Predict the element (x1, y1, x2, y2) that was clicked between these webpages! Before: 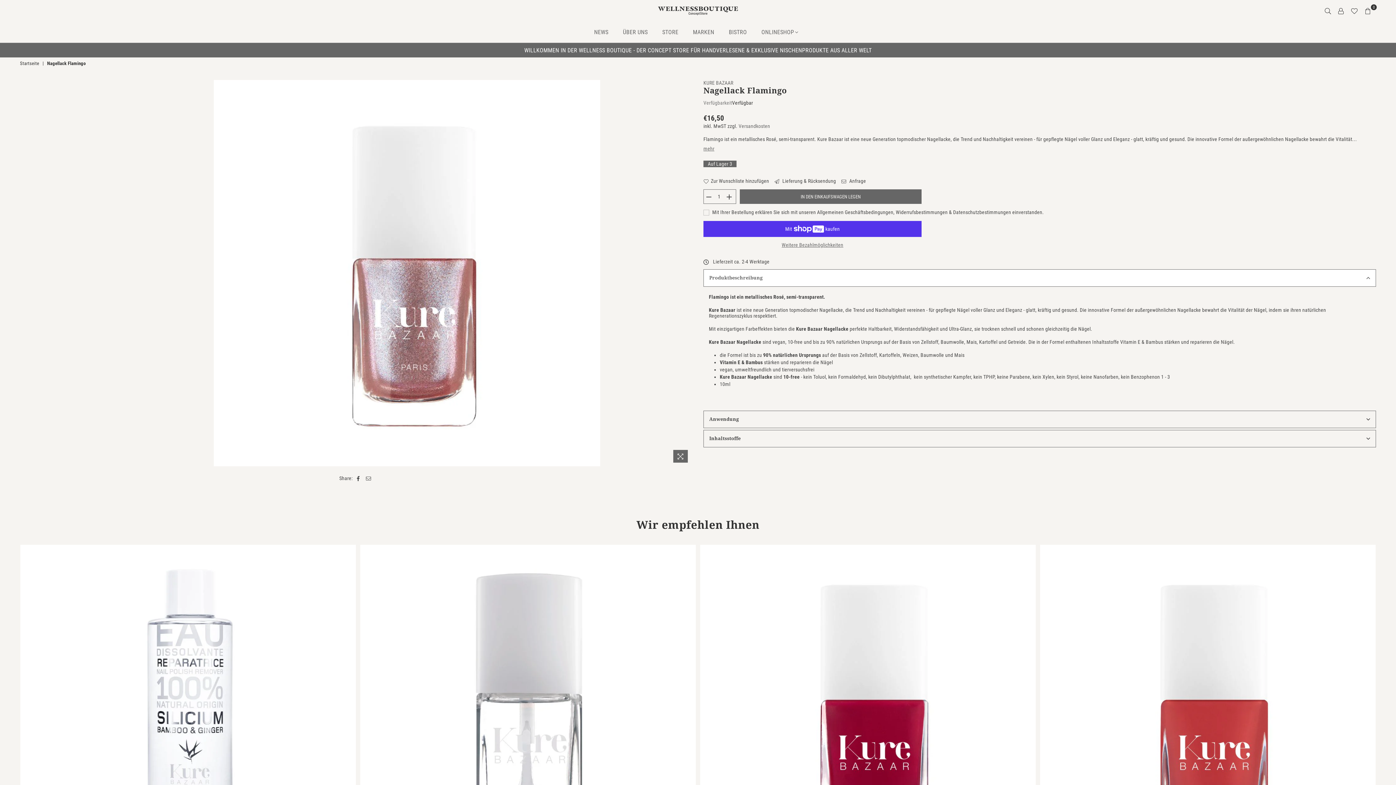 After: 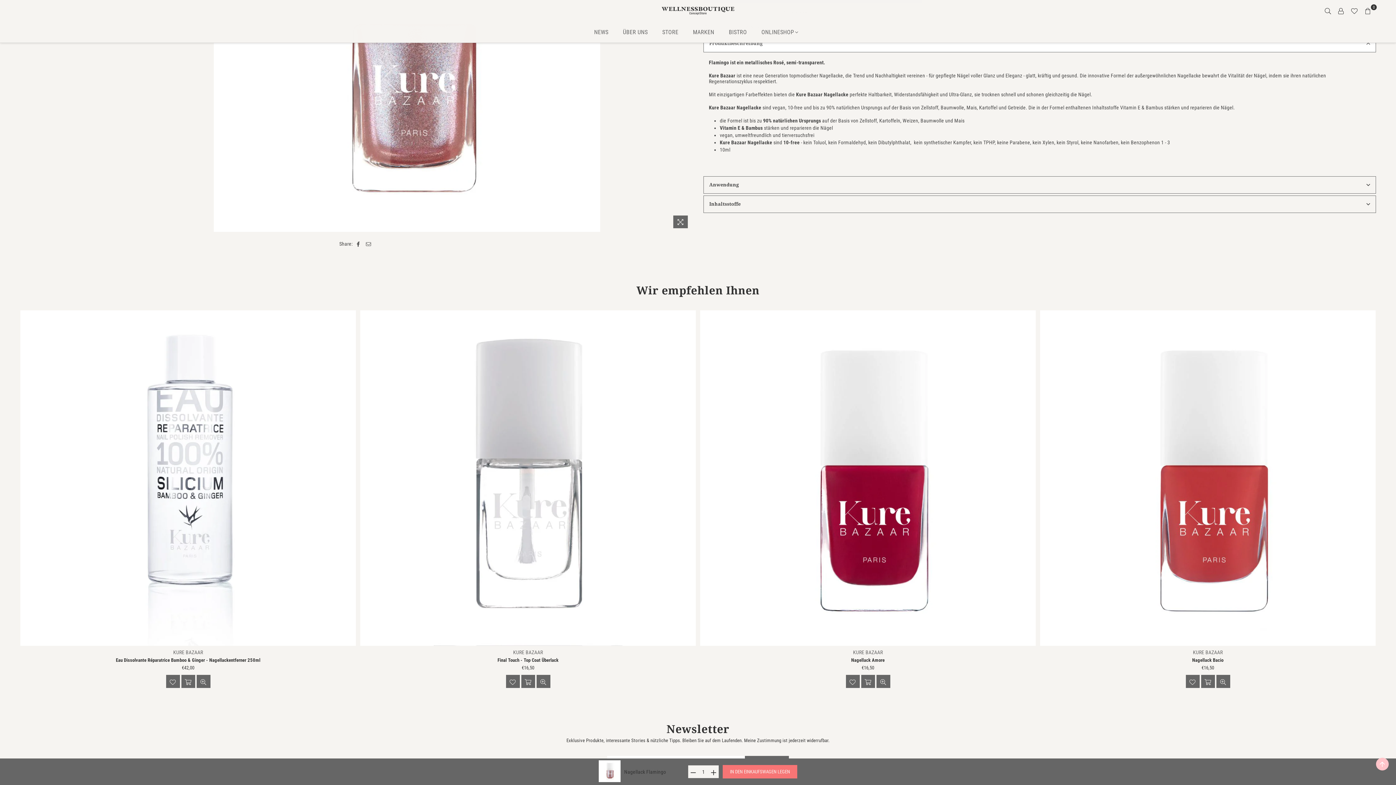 Action: bbox: (703, 145, 714, 151) label: mehr